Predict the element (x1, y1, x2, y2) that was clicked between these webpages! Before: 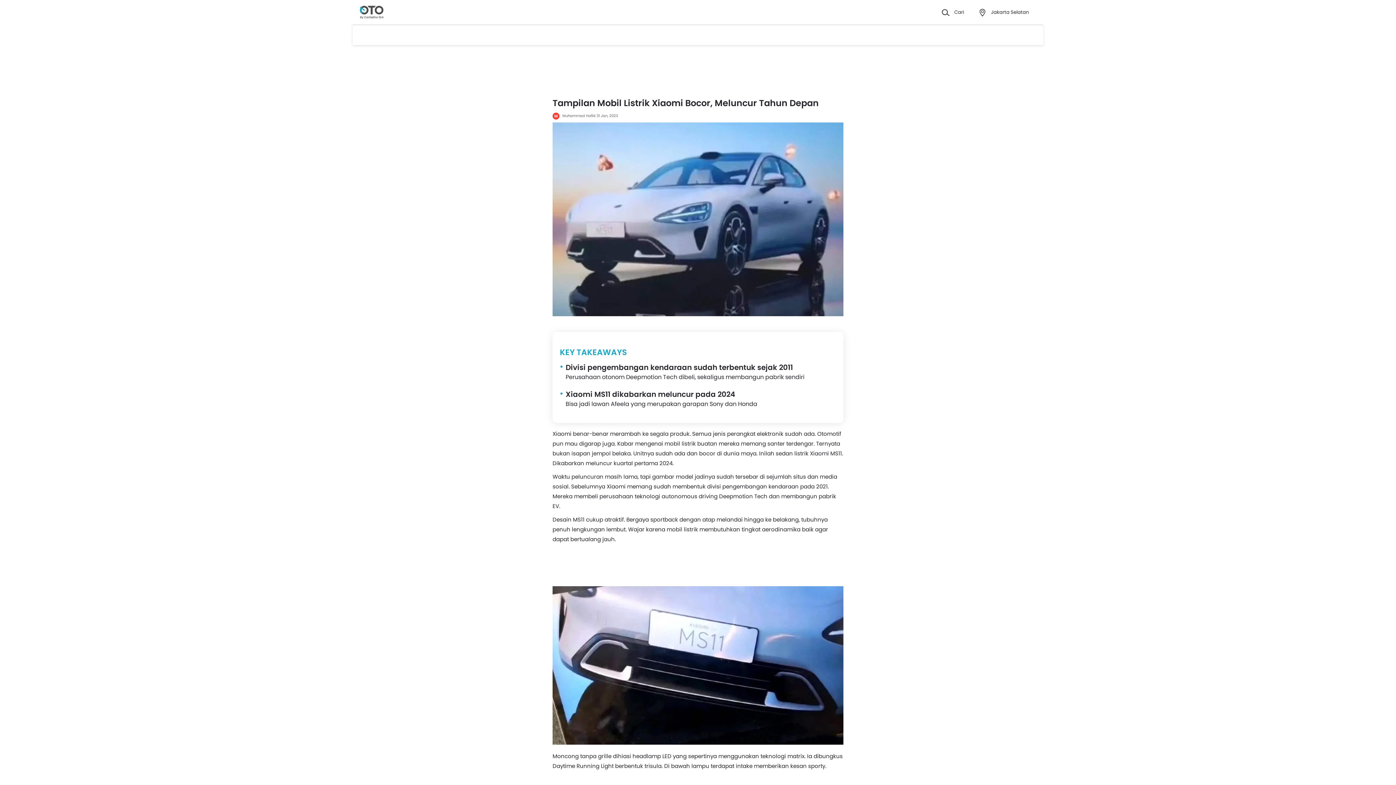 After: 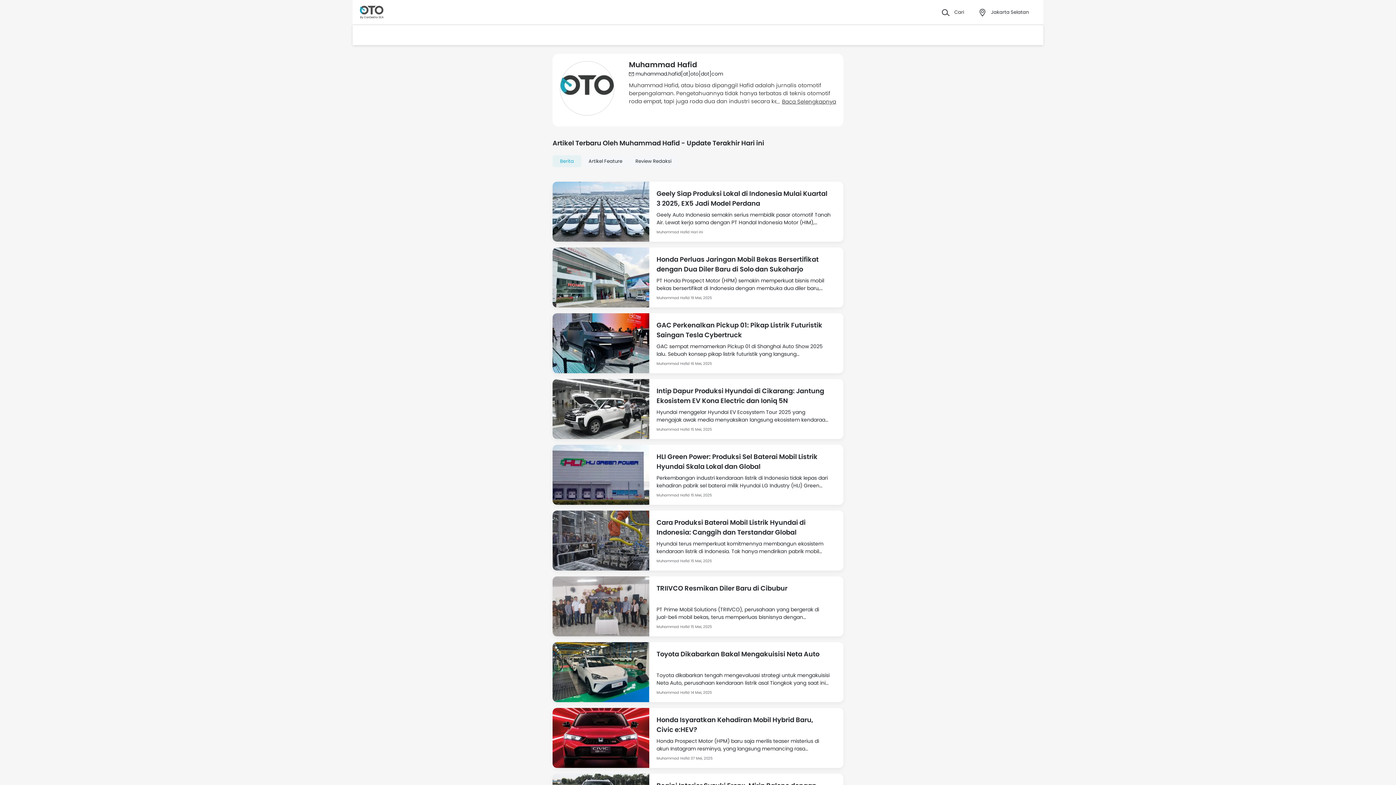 Action: bbox: (562, 113, 595, 118) label: Muhammad Hafid